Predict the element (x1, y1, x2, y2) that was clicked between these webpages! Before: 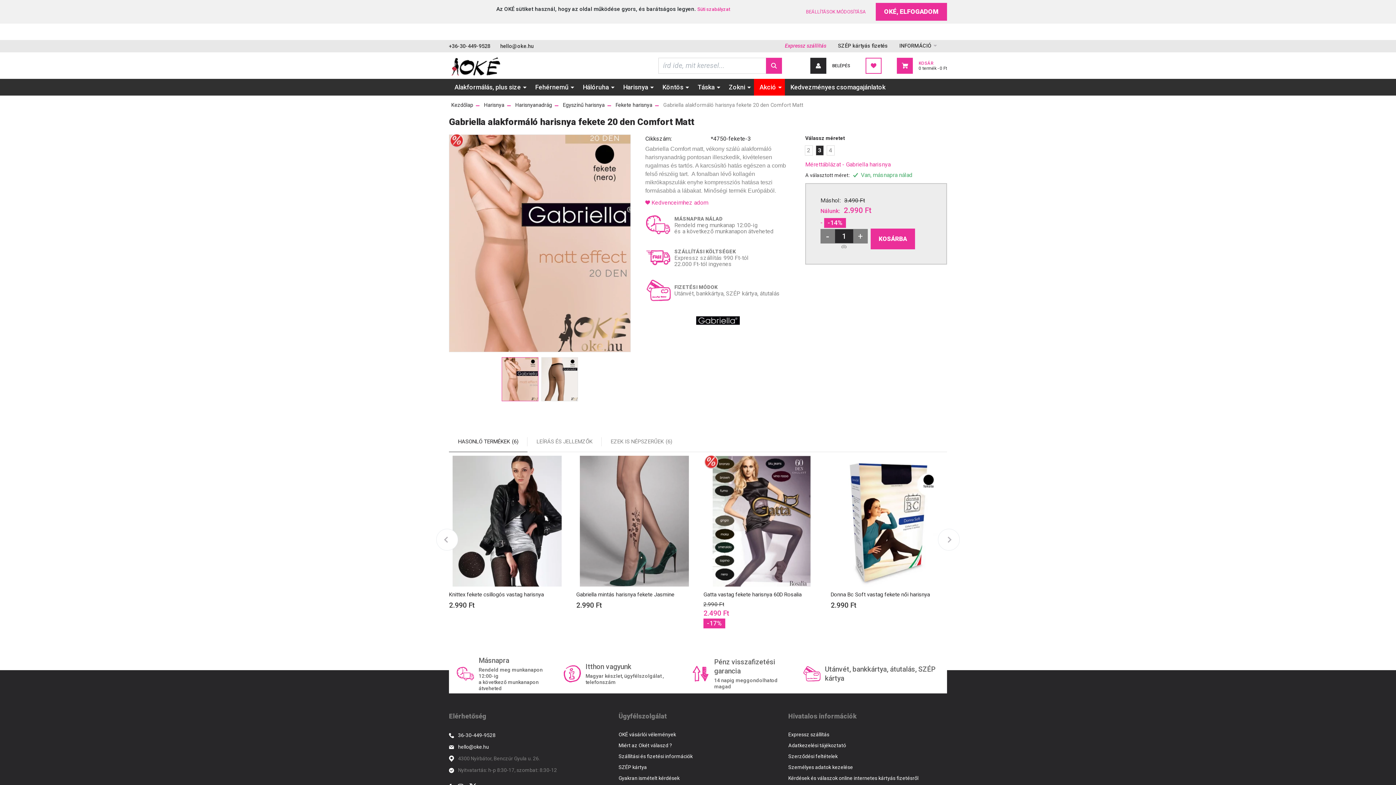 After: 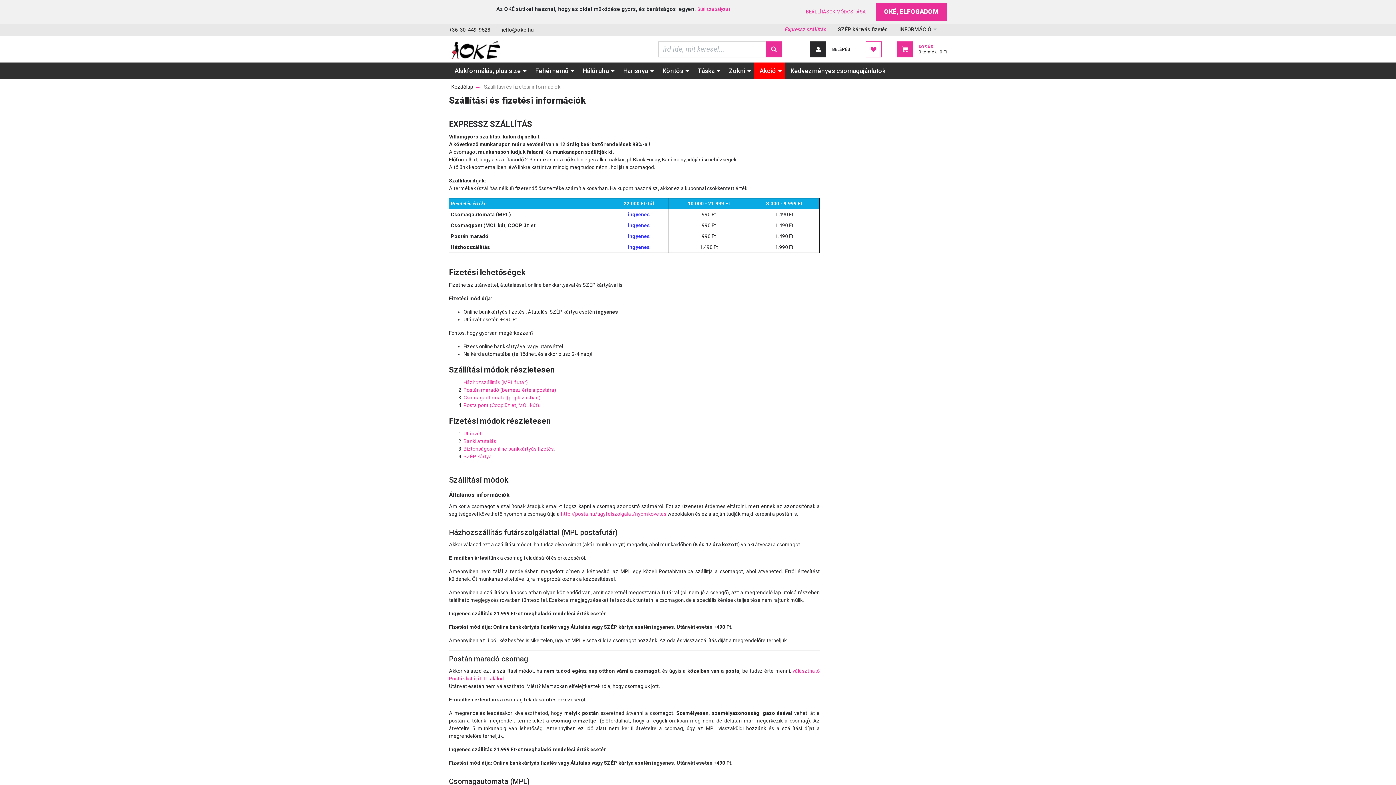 Action: bbox: (779, 37, 832, 55) label: Expressz szállítás